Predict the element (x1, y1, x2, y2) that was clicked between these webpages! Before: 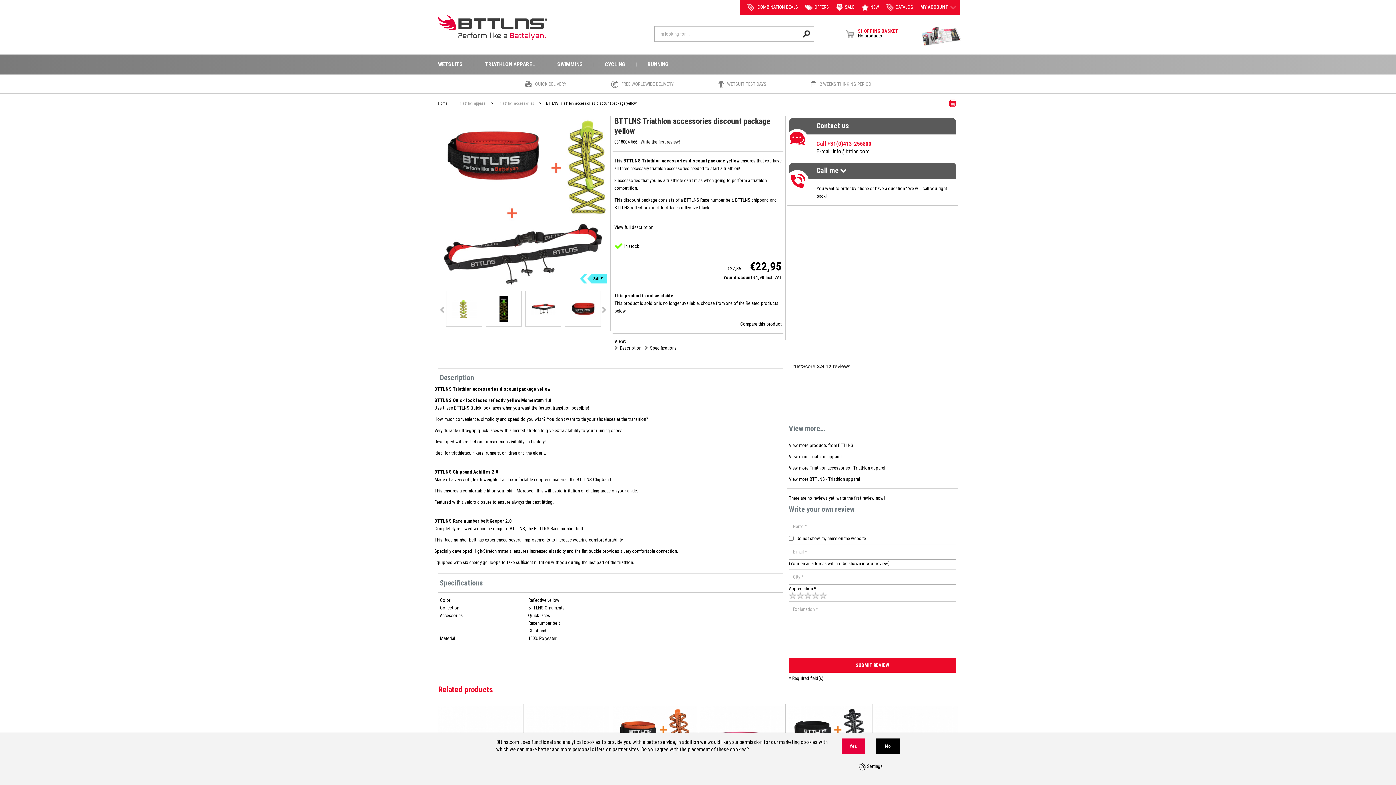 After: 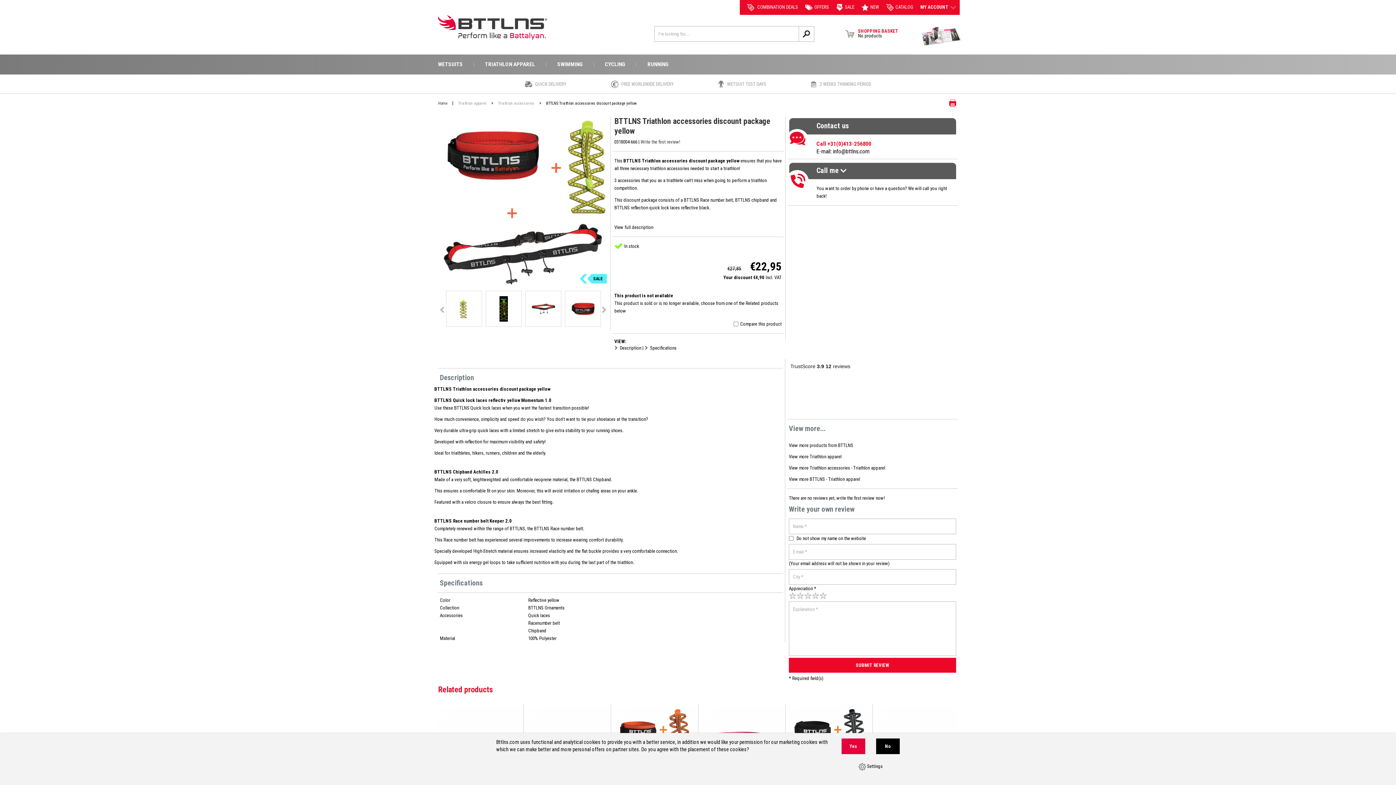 Action: bbox: (886, 3, 913, 11) label: CATALOG